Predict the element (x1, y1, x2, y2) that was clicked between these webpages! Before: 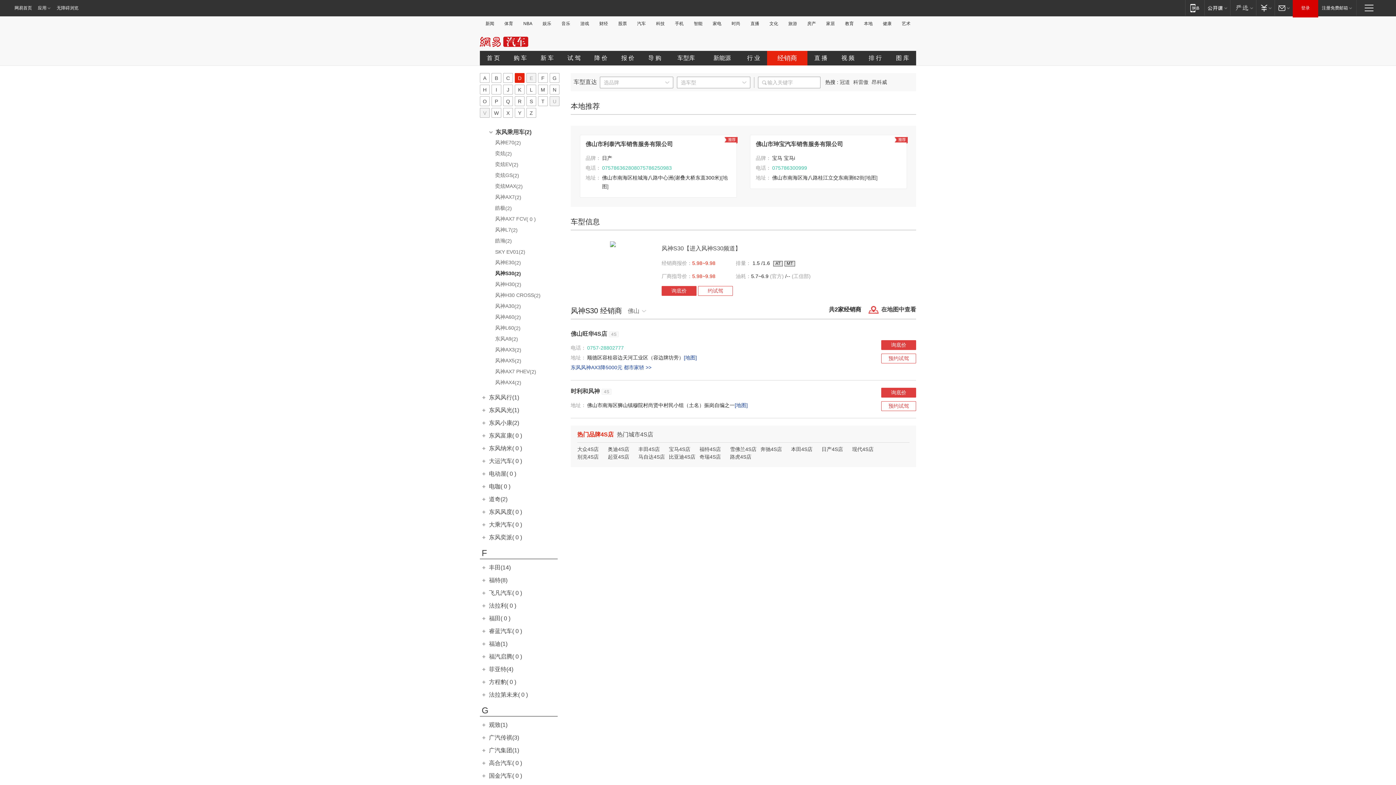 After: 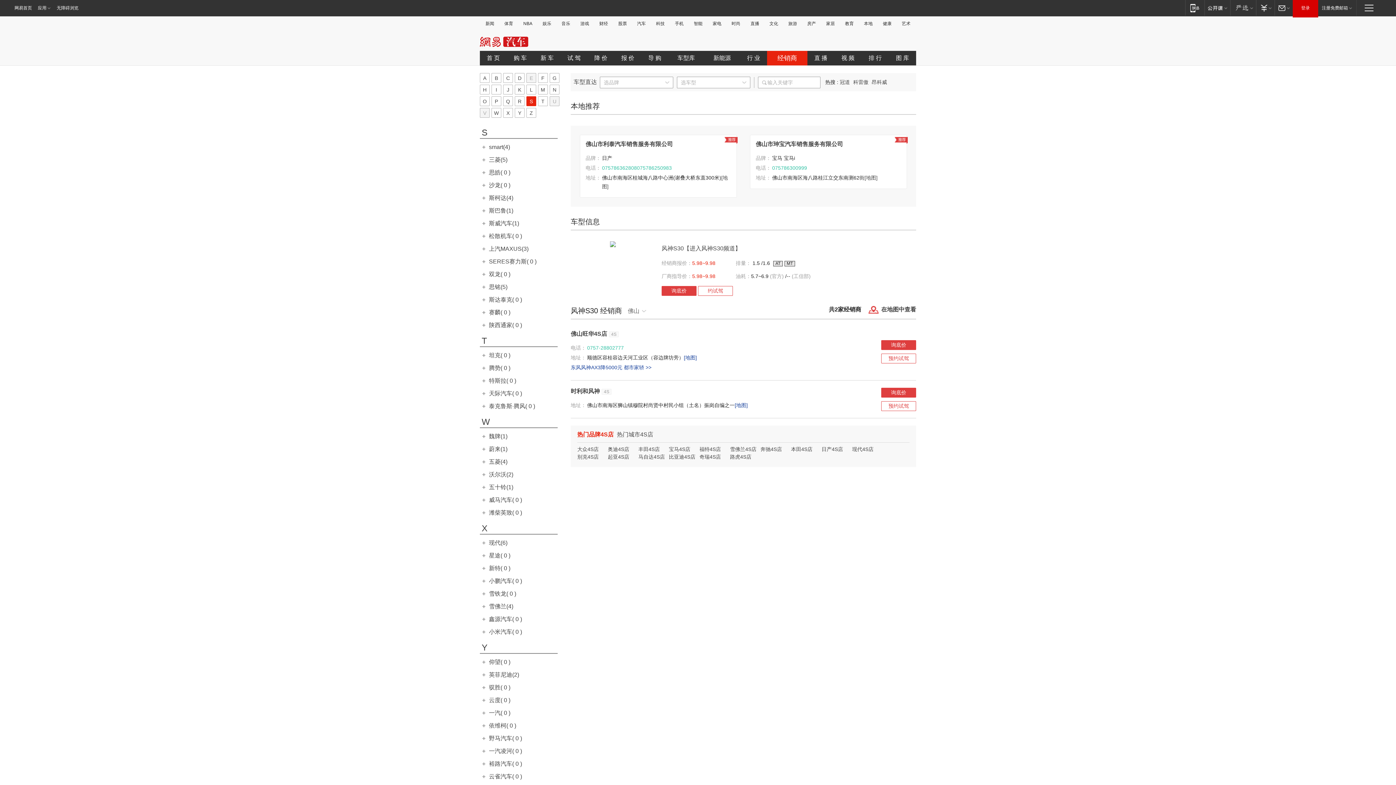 Action: bbox: (526, 96, 536, 106) label: S